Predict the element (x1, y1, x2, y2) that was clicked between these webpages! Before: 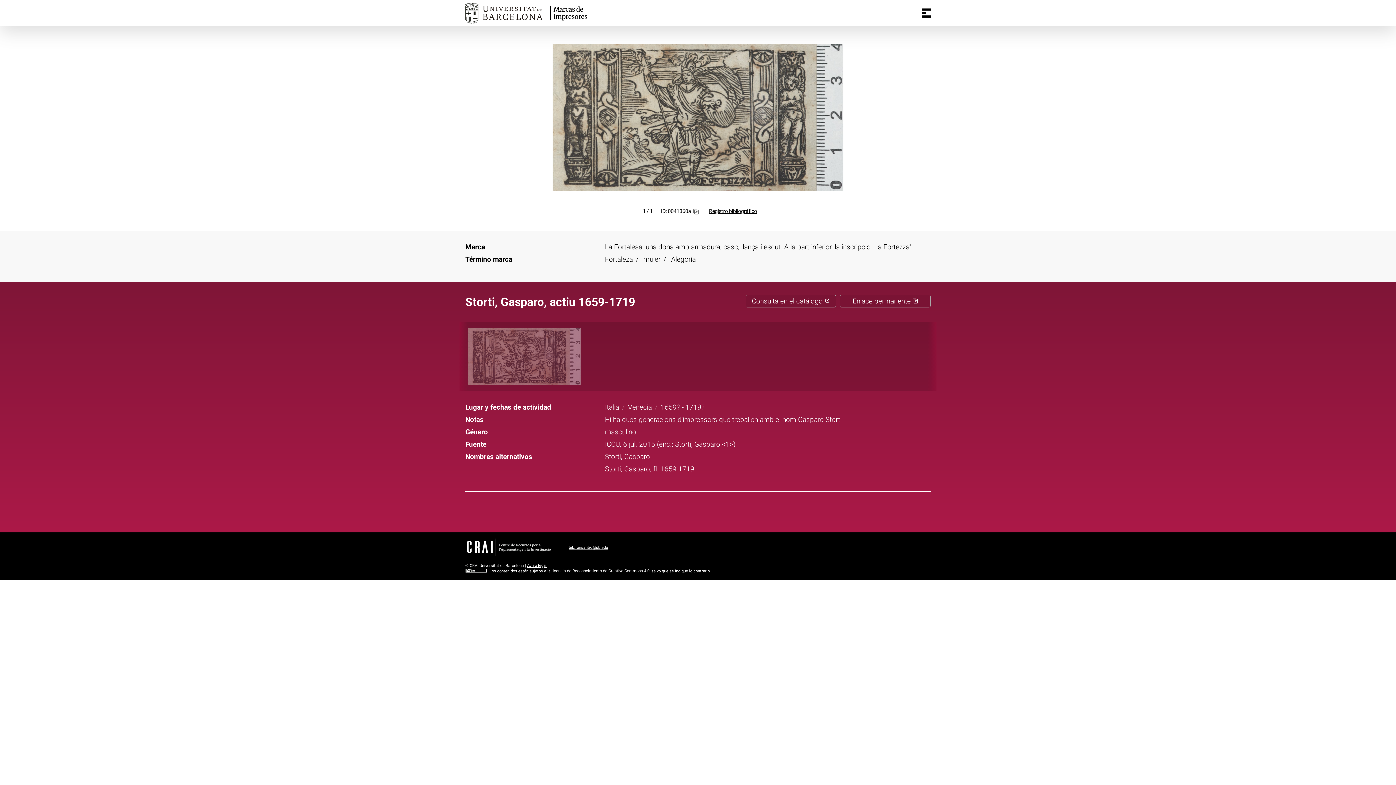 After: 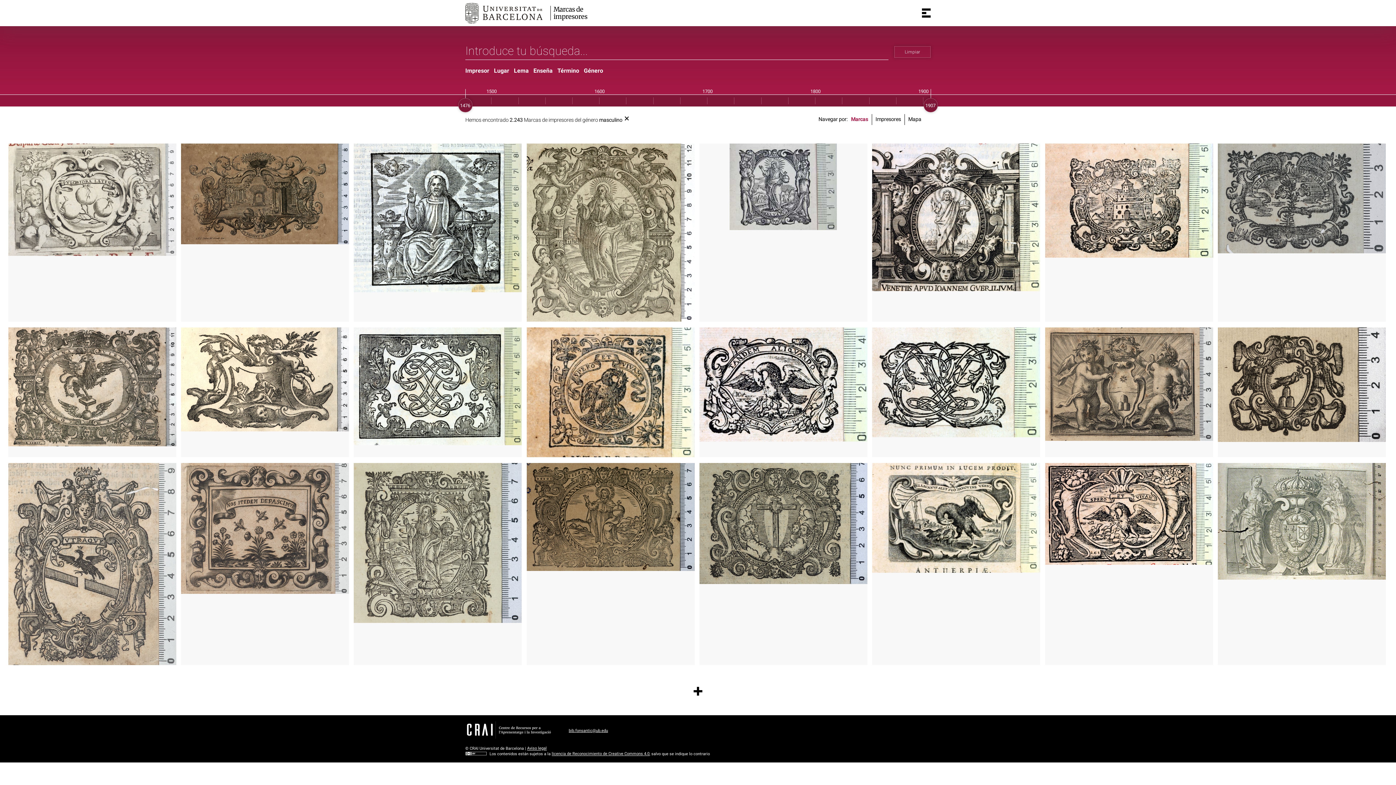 Action: bbox: (605, 427, 636, 436) label: masculino